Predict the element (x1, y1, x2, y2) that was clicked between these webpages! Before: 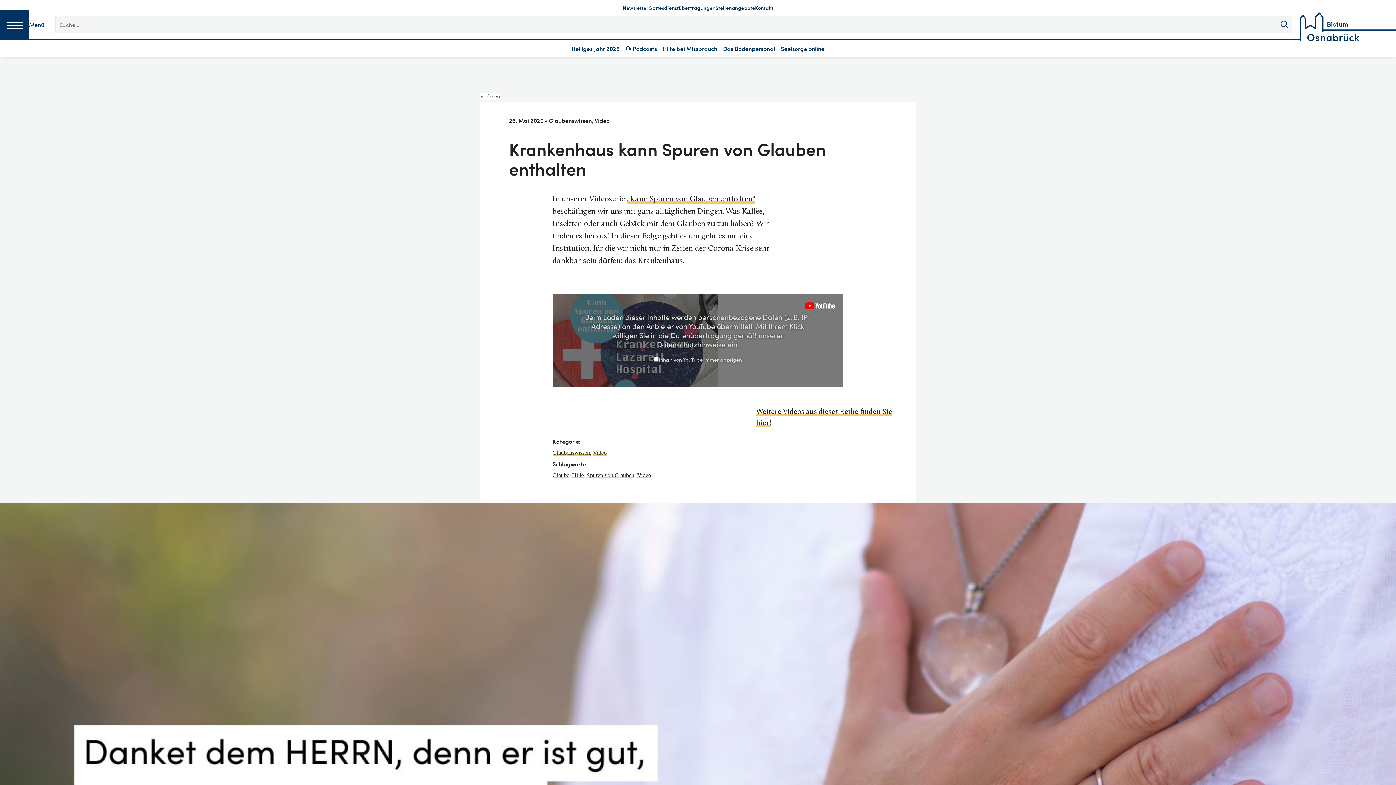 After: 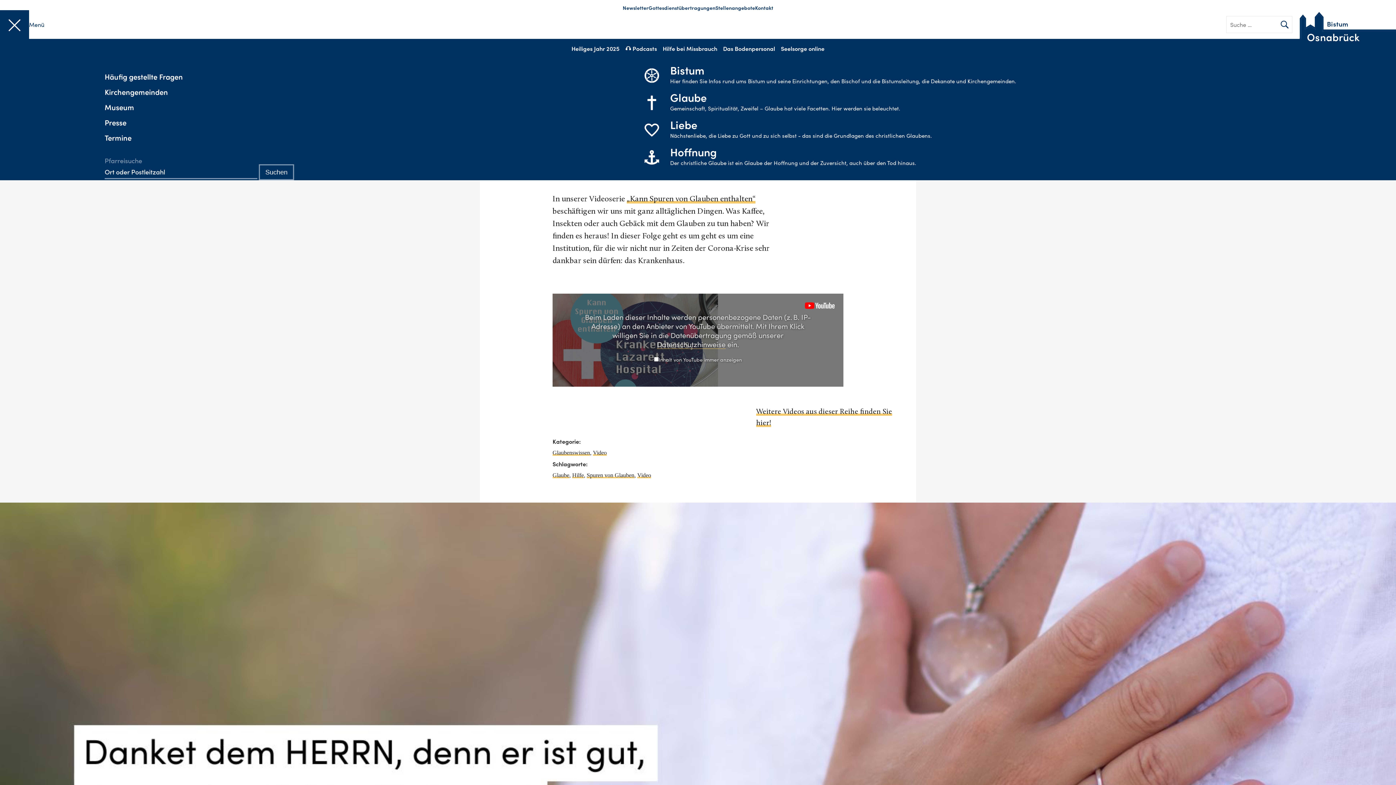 Action: label: Menü einblenden/ausblenden
Menü bbox: (0, 9, 44, 39)